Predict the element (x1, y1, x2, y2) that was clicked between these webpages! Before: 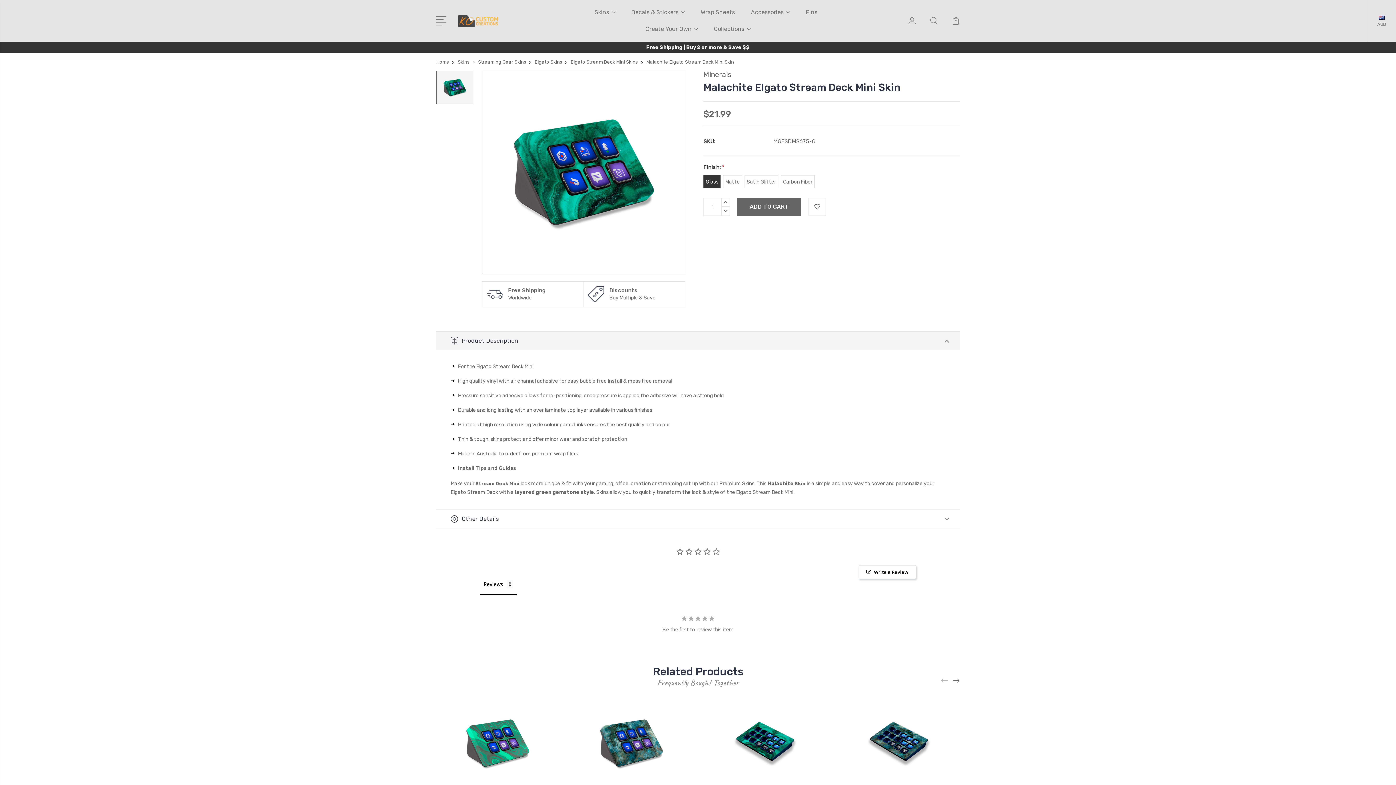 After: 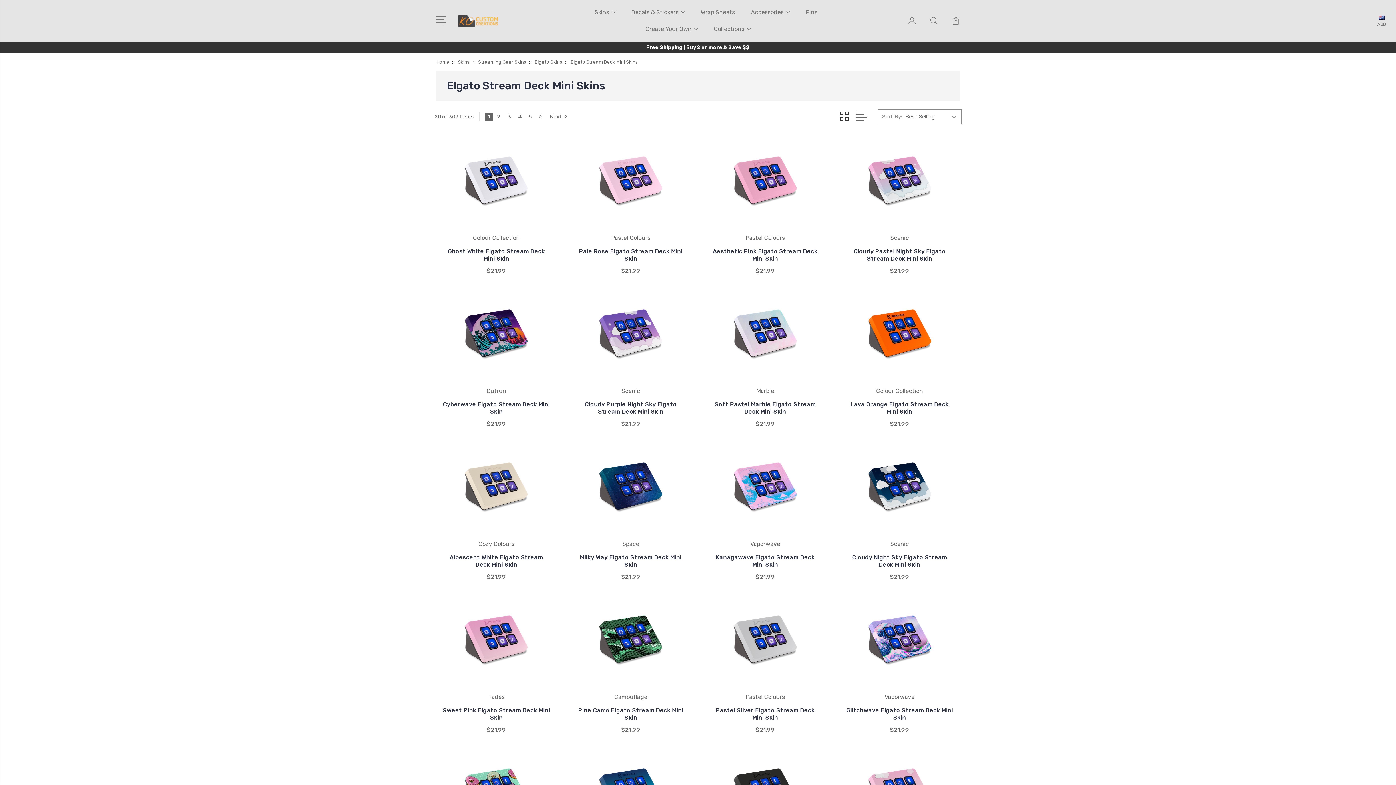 Action: label: Elgato Stream Deck Mini Skins bbox: (570, 59, 638, 64)